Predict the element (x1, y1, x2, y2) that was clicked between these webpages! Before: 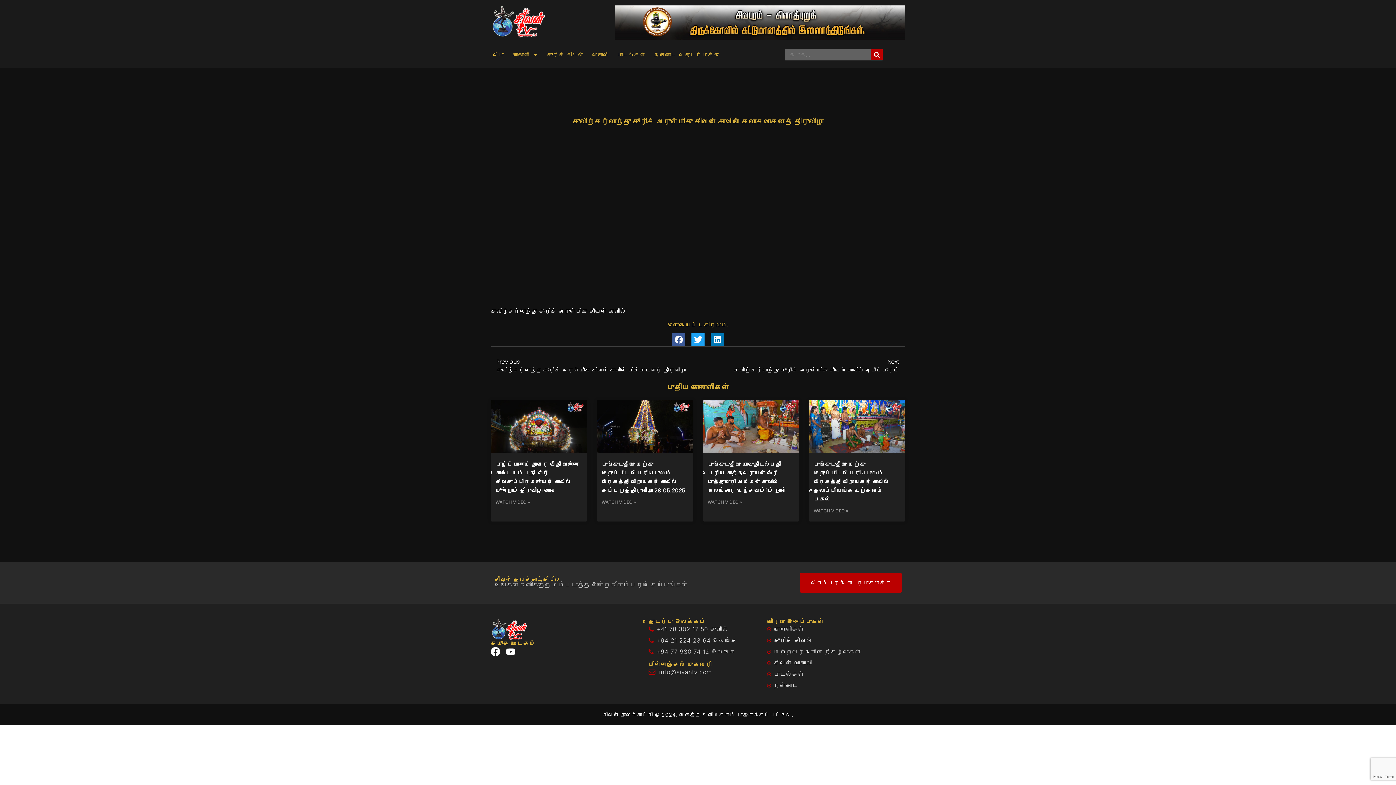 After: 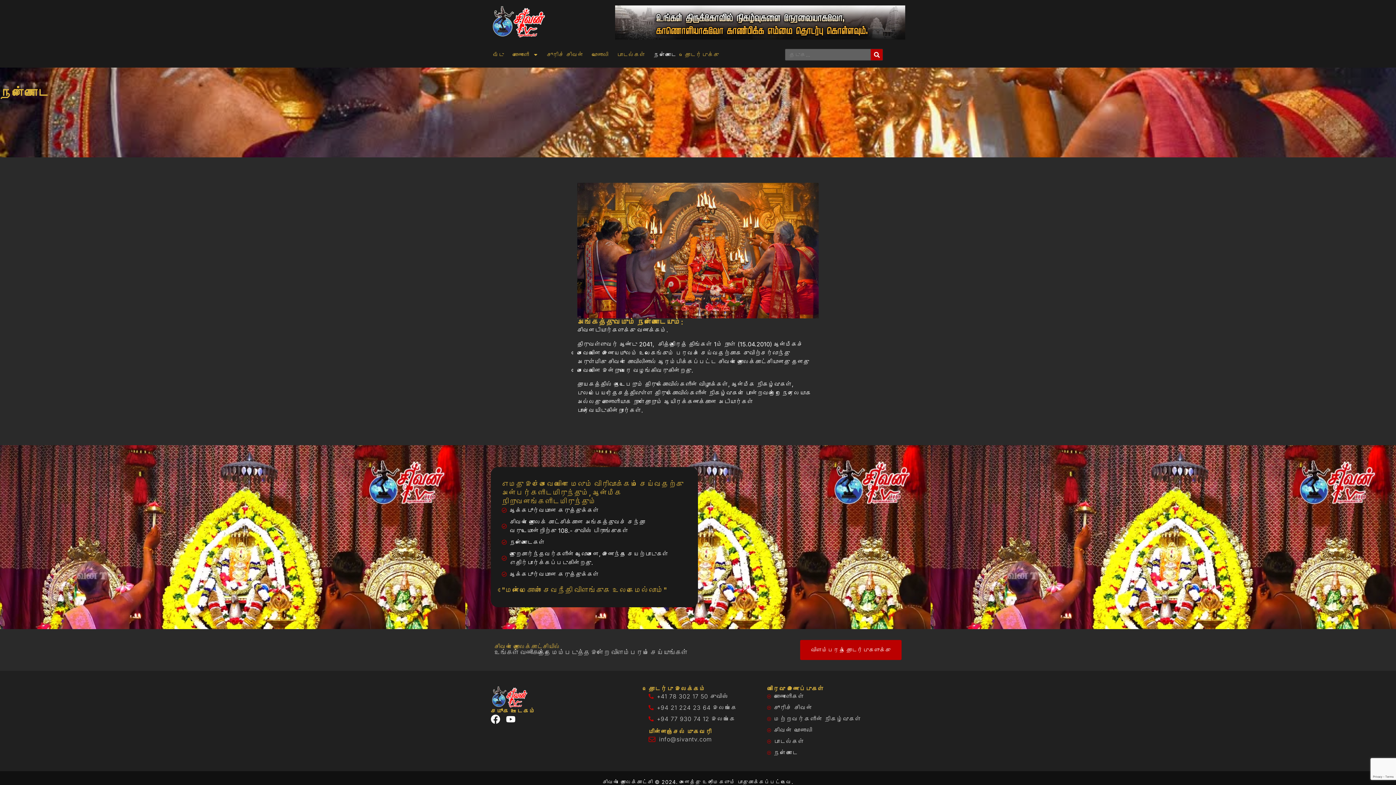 Action: bbox: (651, 48, 678, 61) label: நன்கொடை